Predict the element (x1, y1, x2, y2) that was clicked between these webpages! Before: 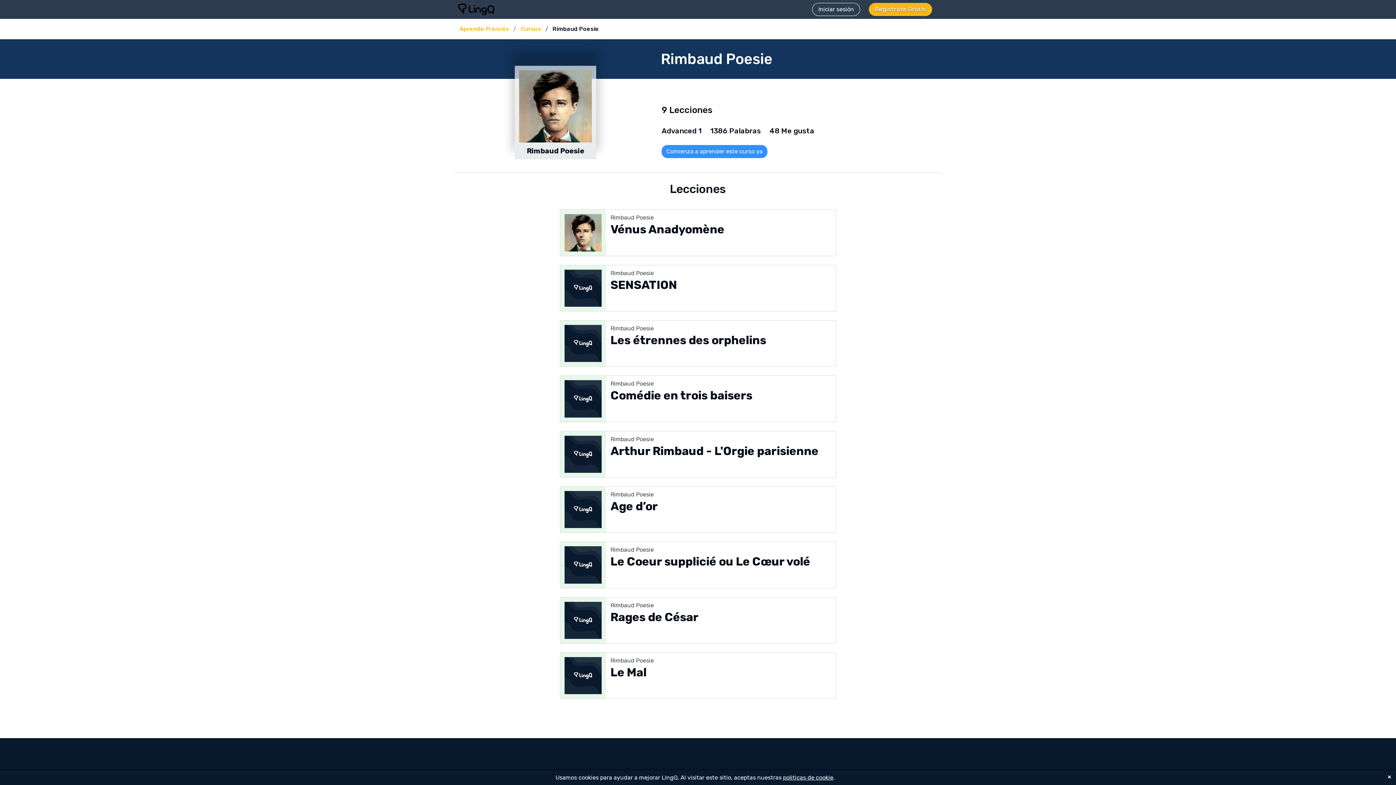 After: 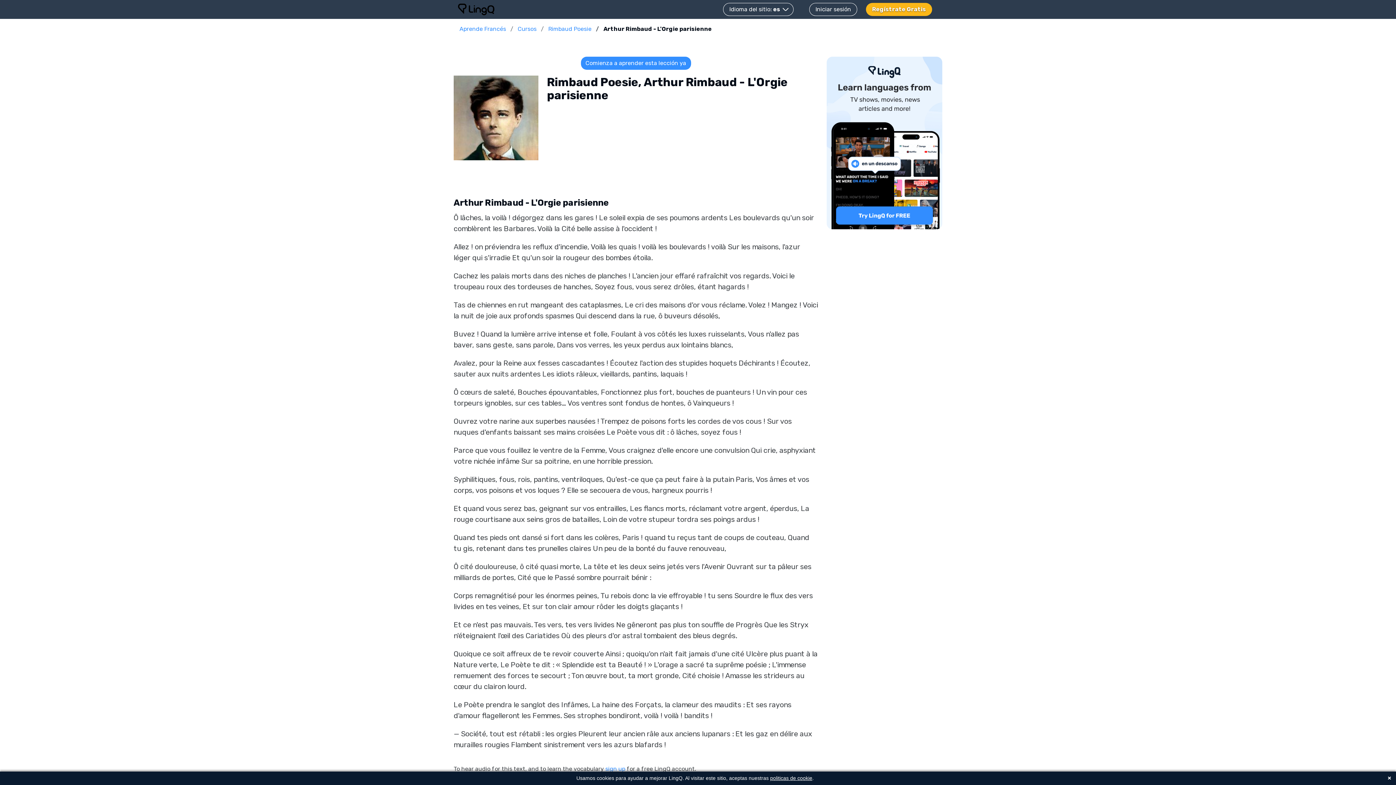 Action: bbox: (560, 431, 836, 477) label: Rimbaud Poesie
Arthur Rimbaud - L'Orgie parisienne